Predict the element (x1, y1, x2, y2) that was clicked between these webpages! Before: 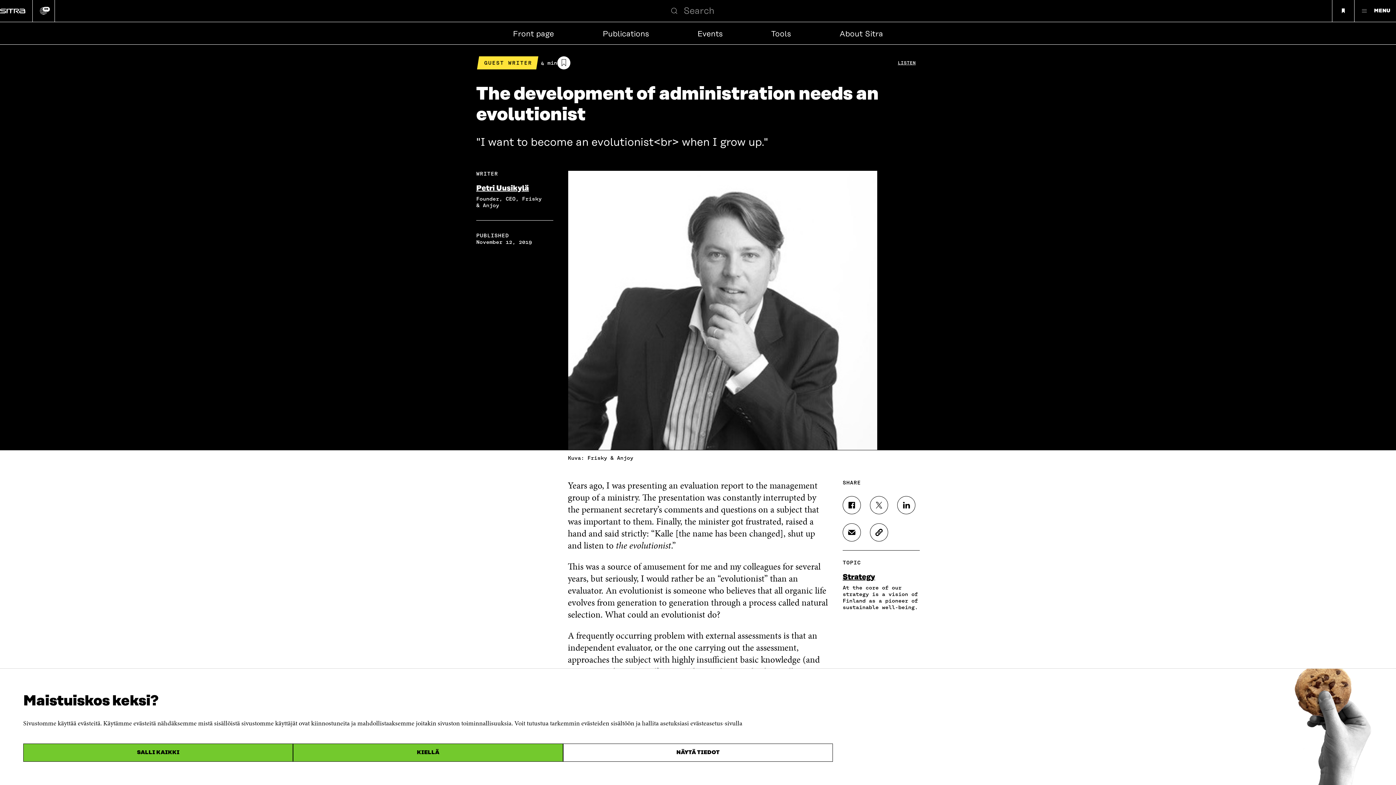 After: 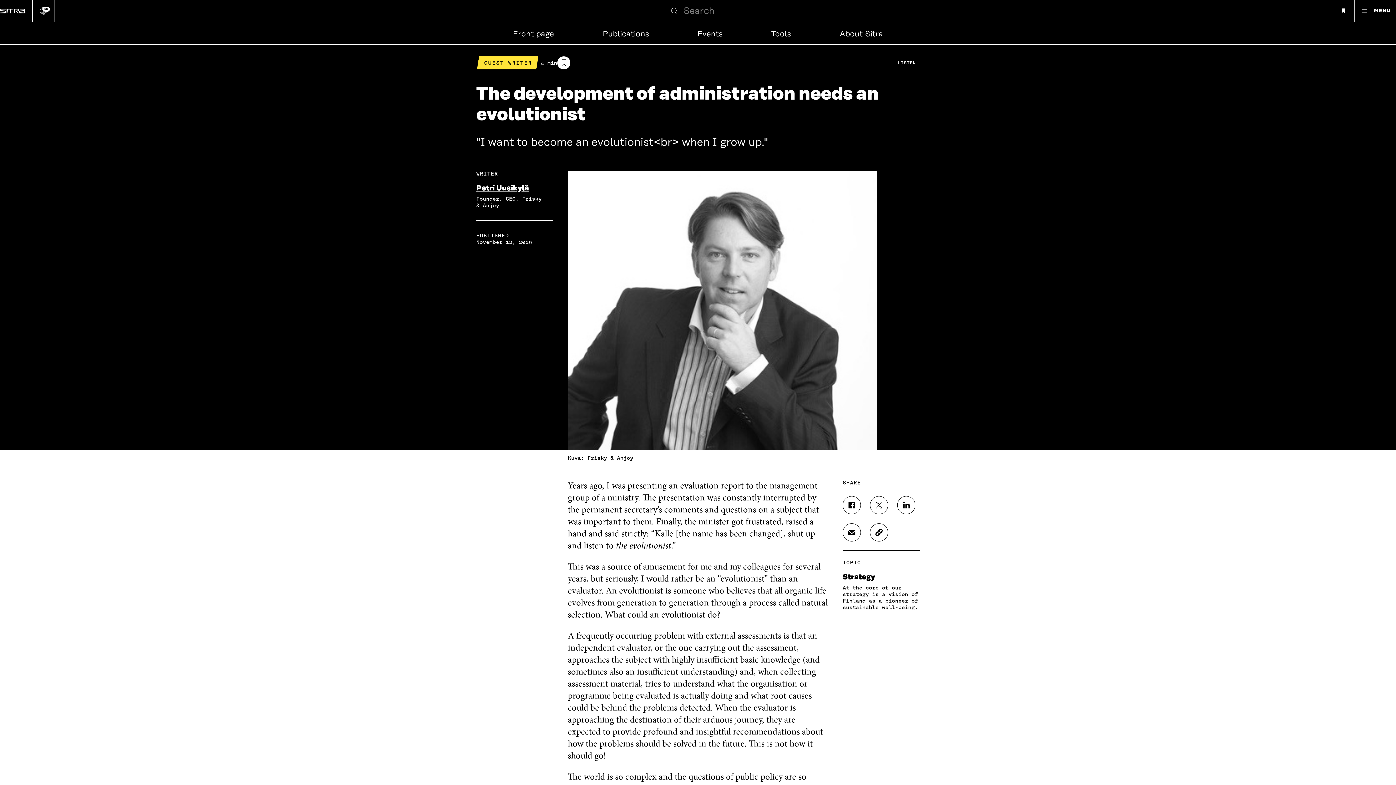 Action: bbox: (293, 744, 563, 762) label: KIELLÄ